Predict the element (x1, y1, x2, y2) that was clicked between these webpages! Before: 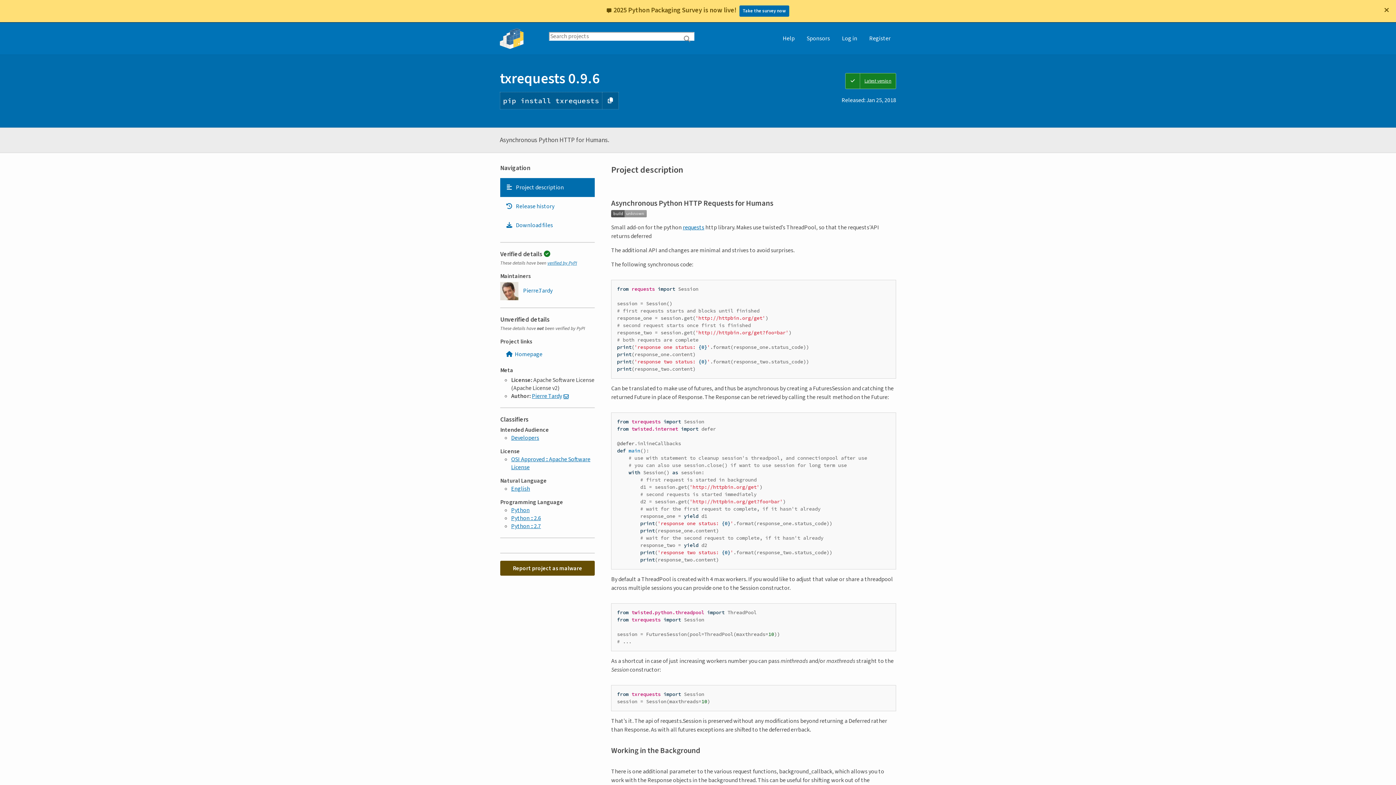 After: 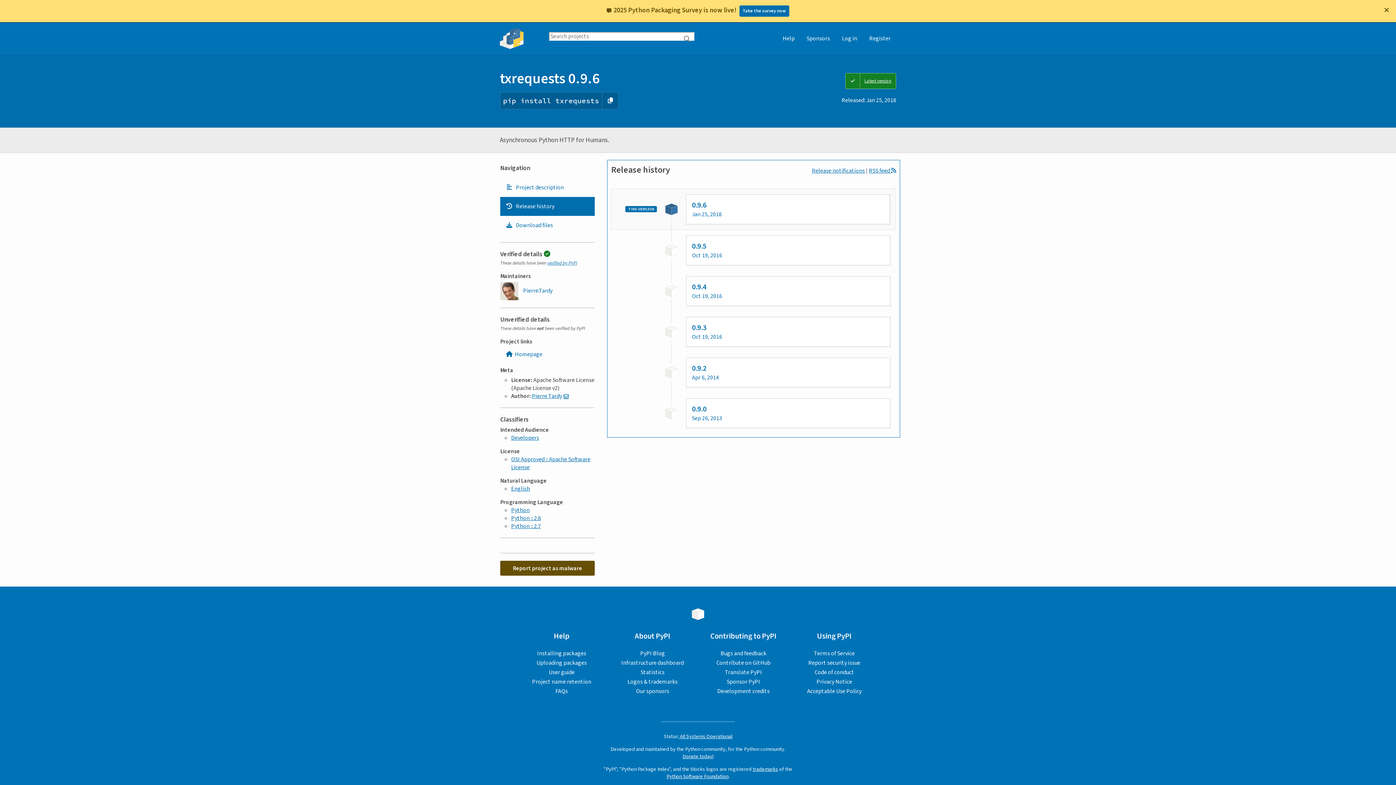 Action: label: Release history. Focus will be moved to the history panel. bbox: (500, 197, 594, 216)